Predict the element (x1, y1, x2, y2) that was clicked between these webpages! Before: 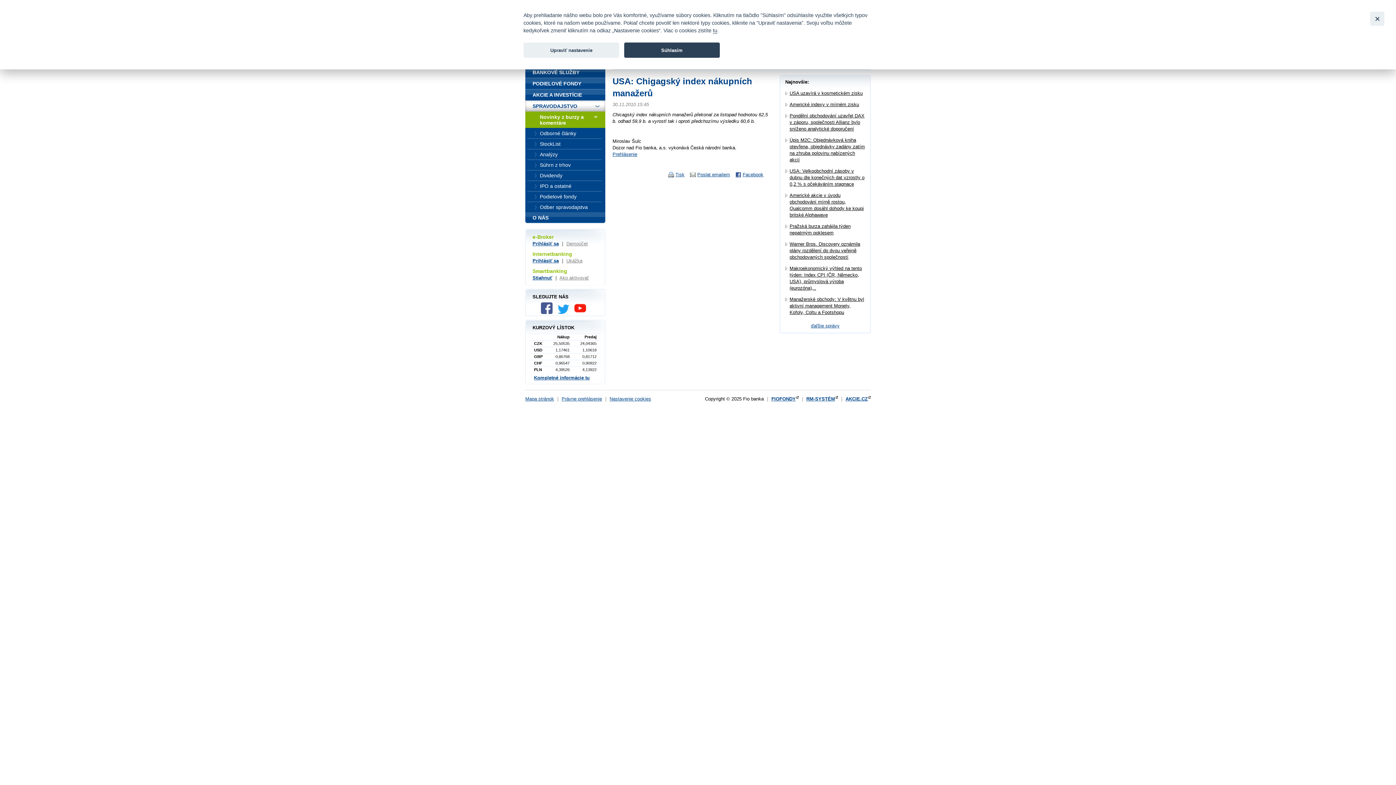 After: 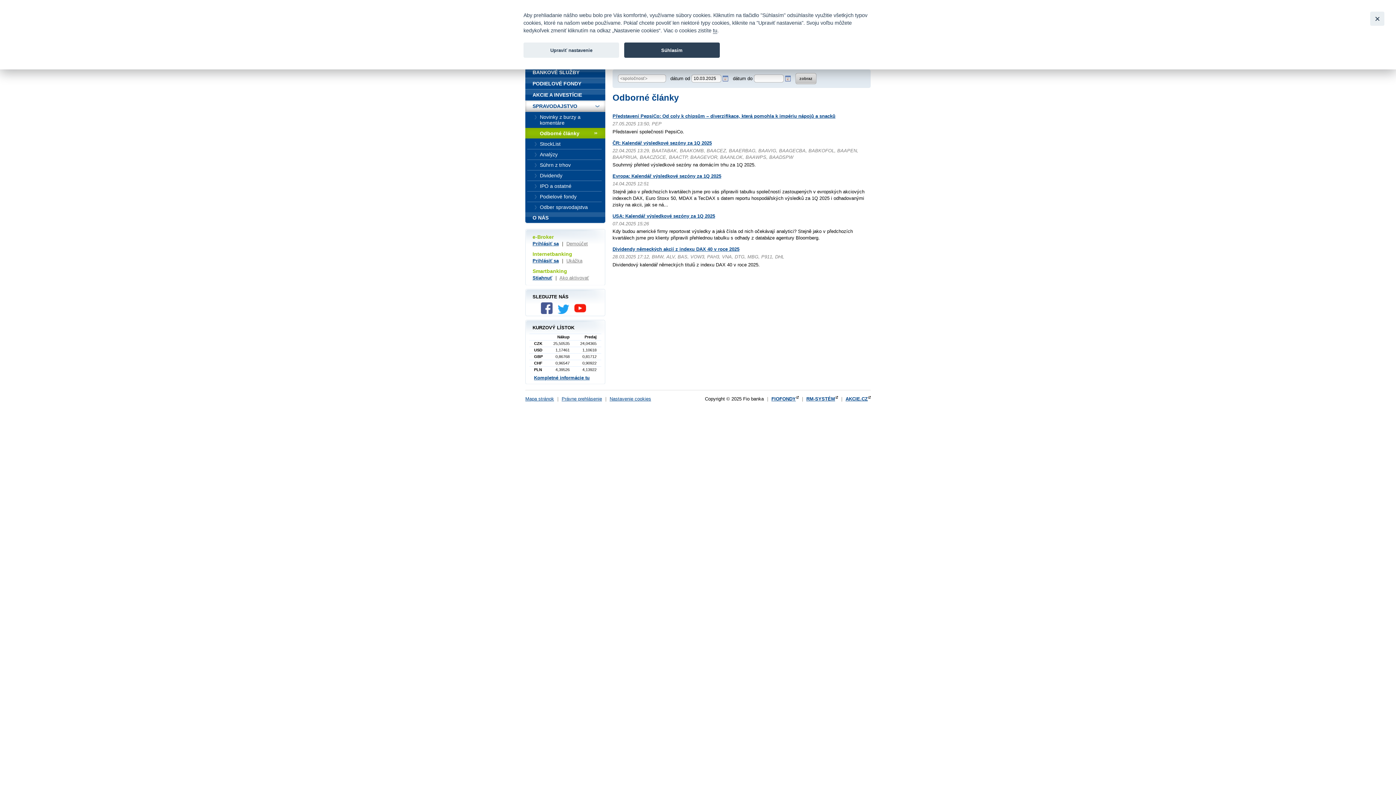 Action: label: Odborné články bbox: (525, 128, 605, 138)